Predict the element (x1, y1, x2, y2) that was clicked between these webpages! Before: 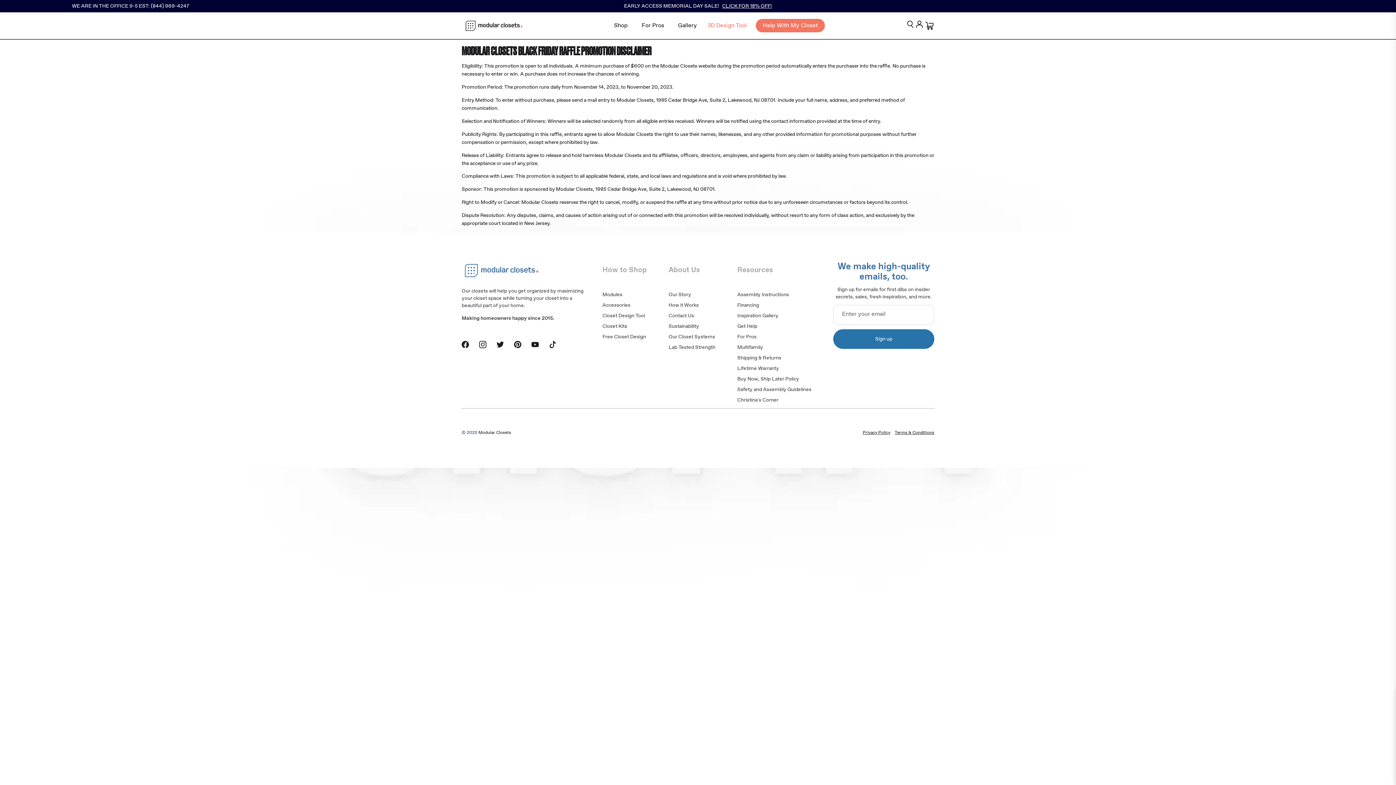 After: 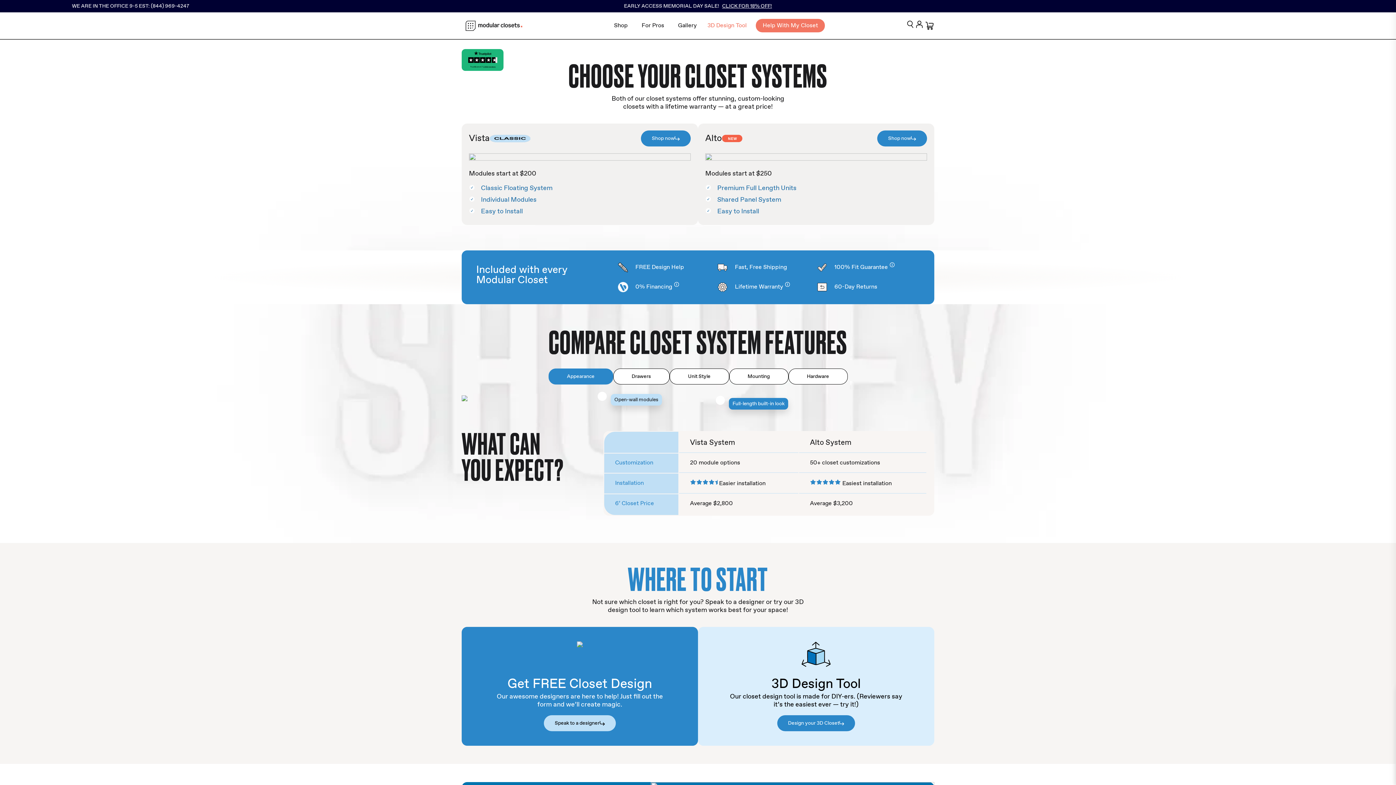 Action: bbox: (610, 19, 631, 32) label: Shop